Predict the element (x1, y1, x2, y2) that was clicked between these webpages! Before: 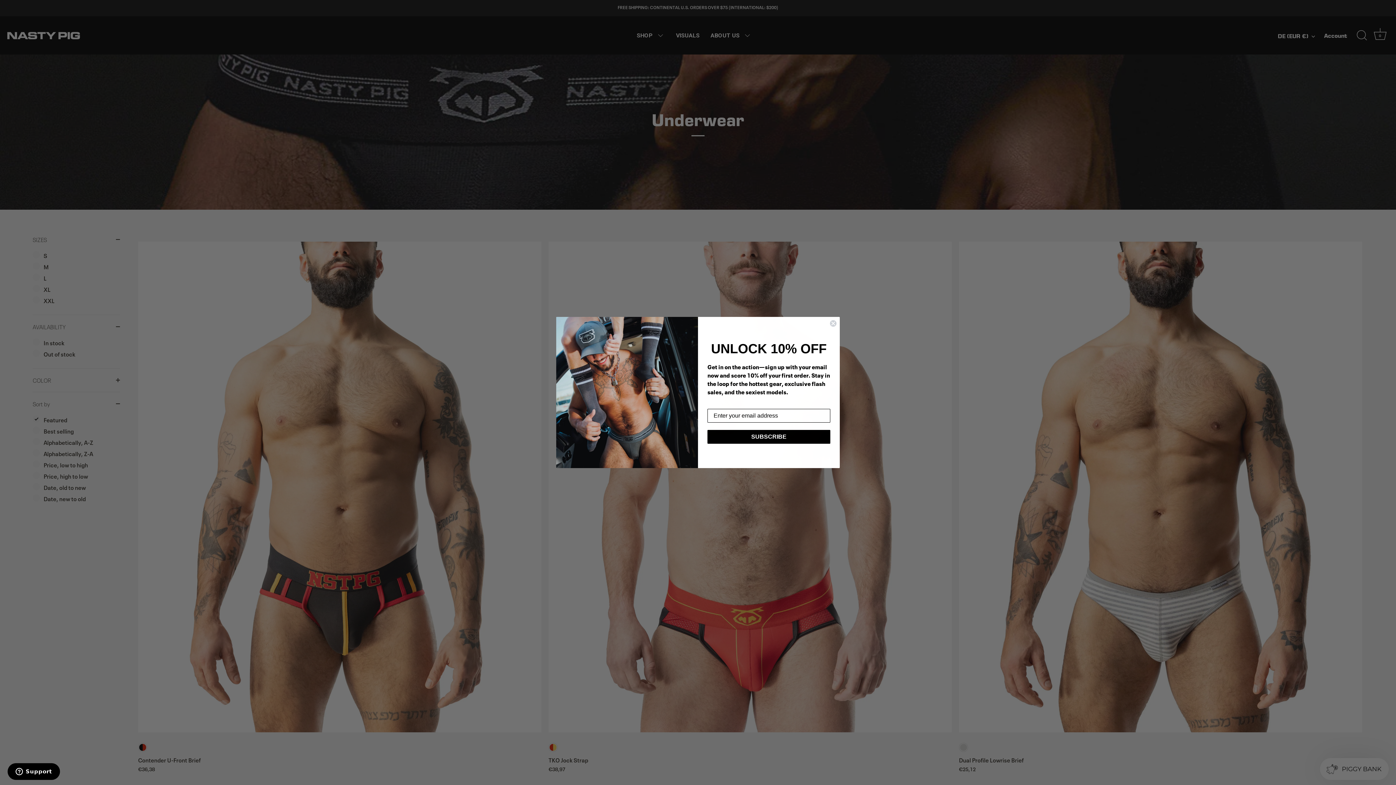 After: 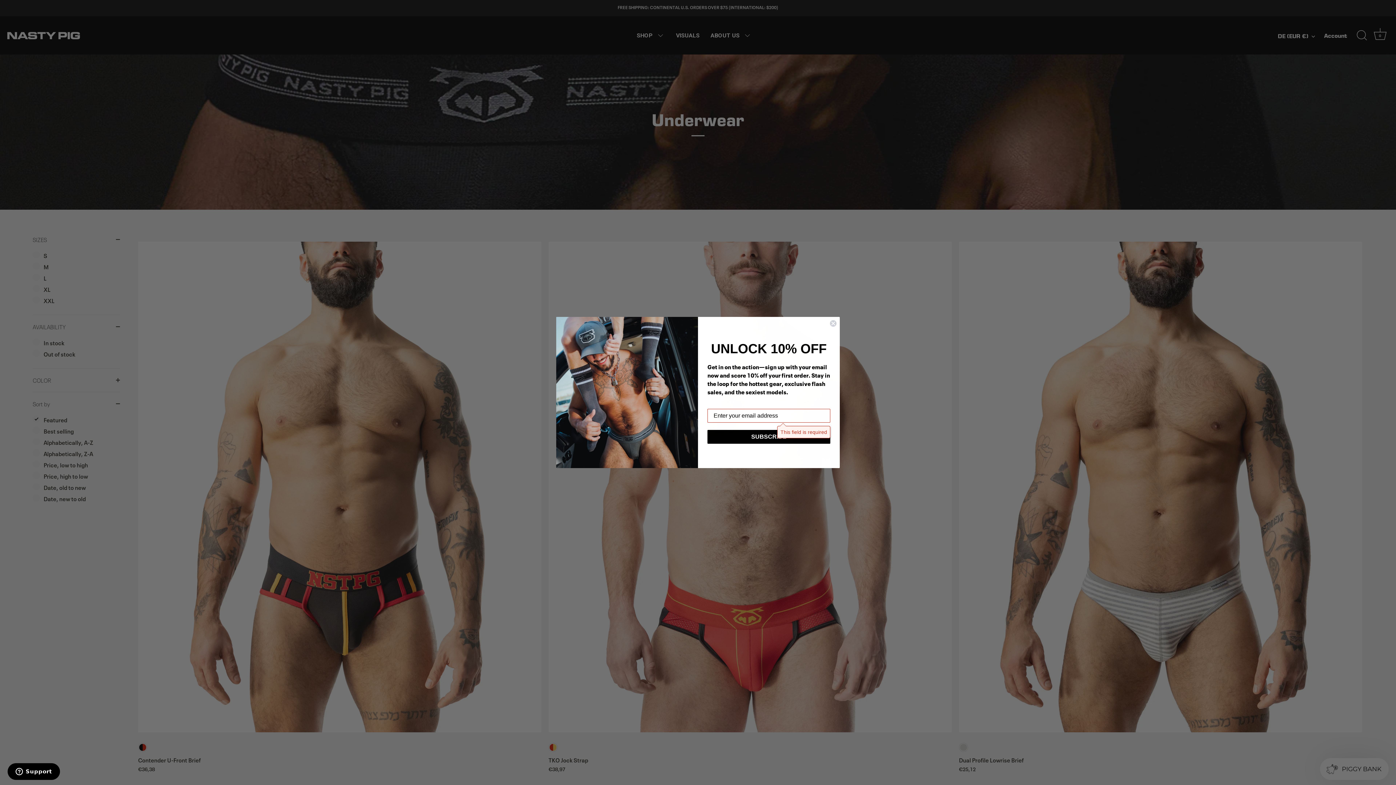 Action: label: SUBSCRIBE bbox: (707, 430, 830, 444)